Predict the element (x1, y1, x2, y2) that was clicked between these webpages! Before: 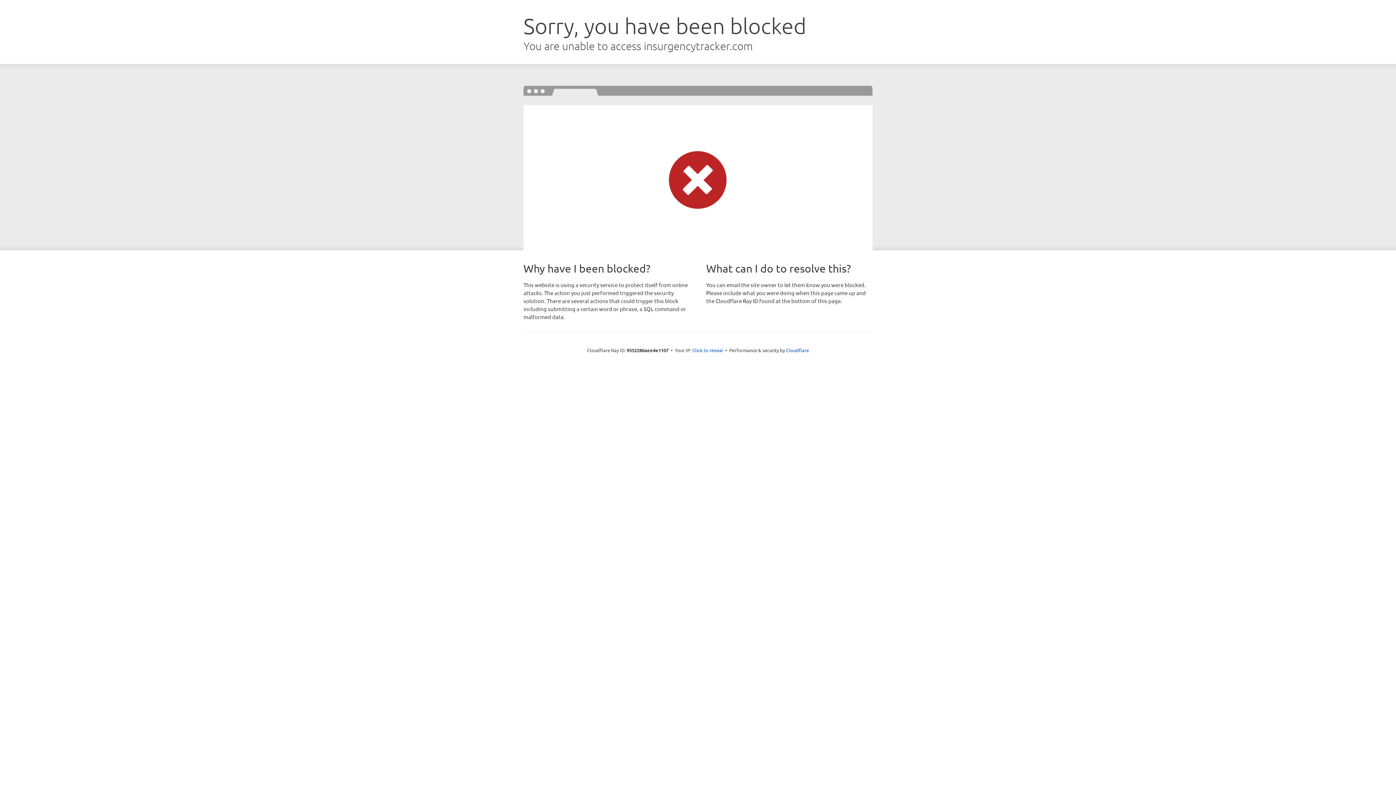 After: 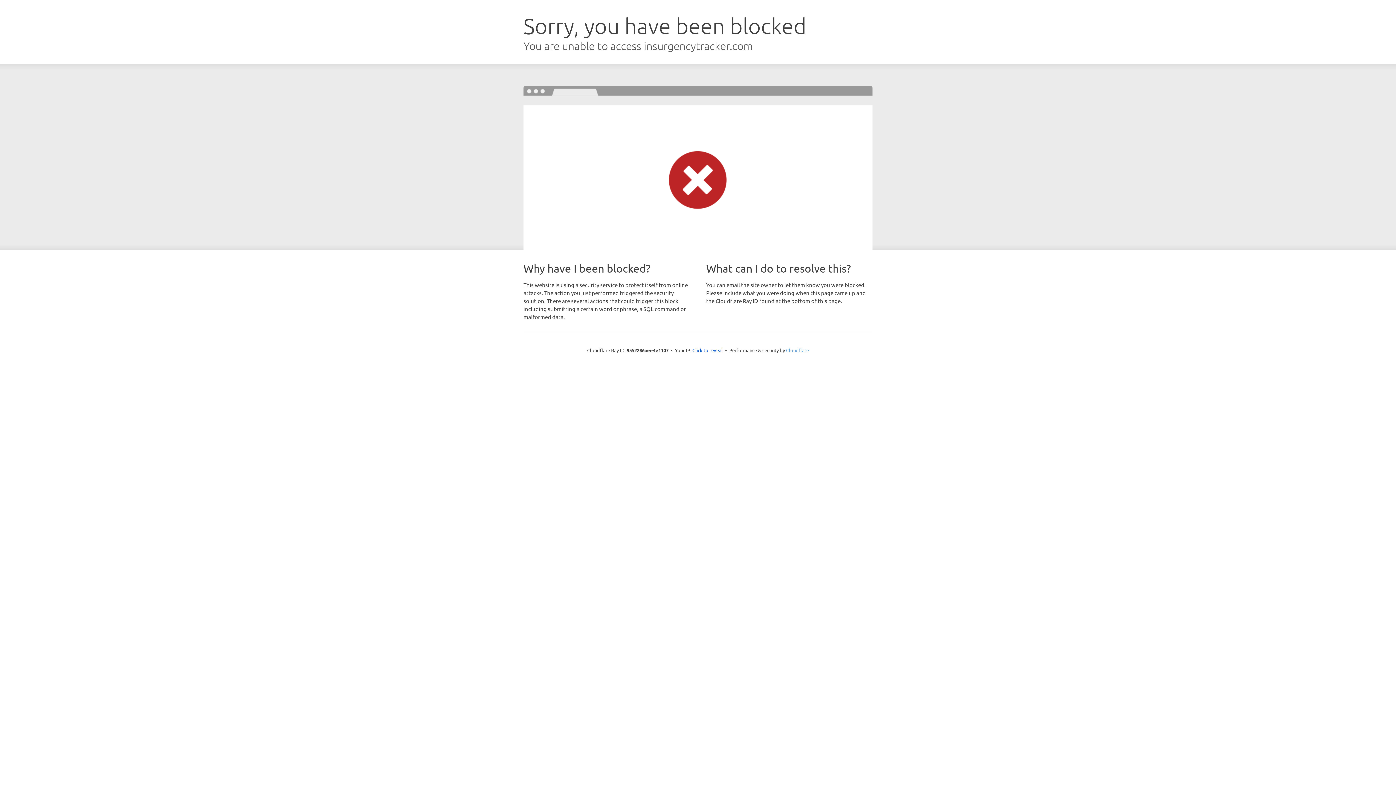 Action: label: Cloudflare bbox: (786, 347, 809, 353)